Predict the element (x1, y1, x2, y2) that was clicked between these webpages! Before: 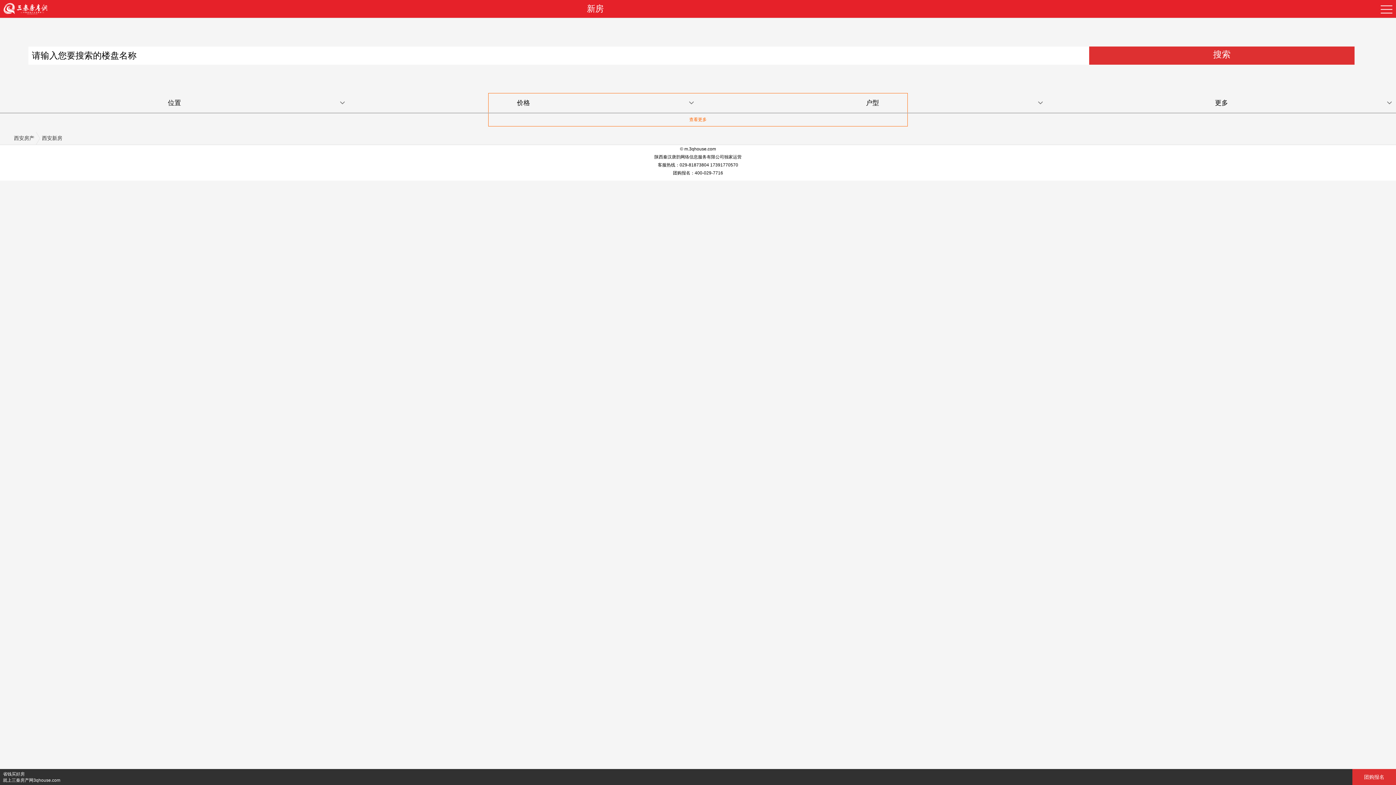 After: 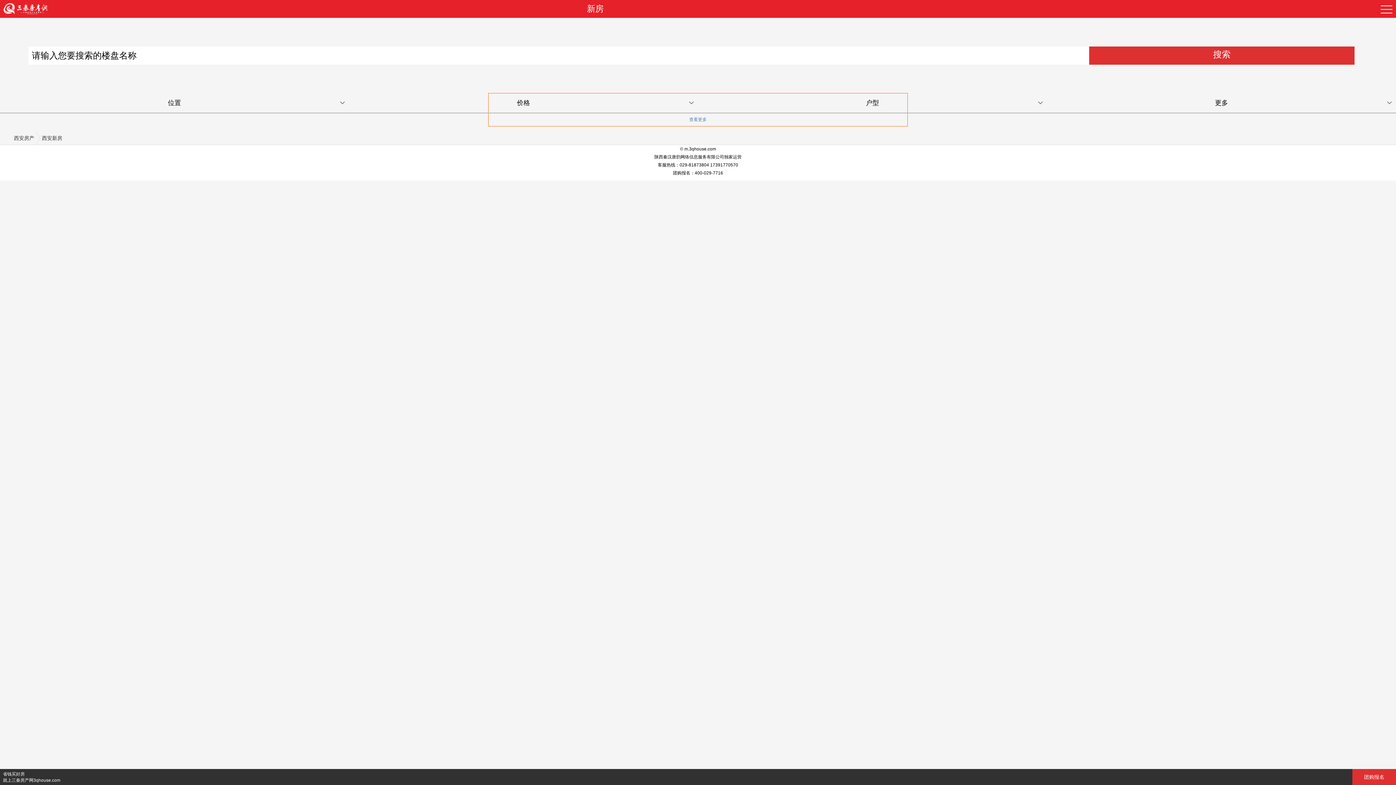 Action: label: 查看更多 bbox: (689, 116, 706, 122)